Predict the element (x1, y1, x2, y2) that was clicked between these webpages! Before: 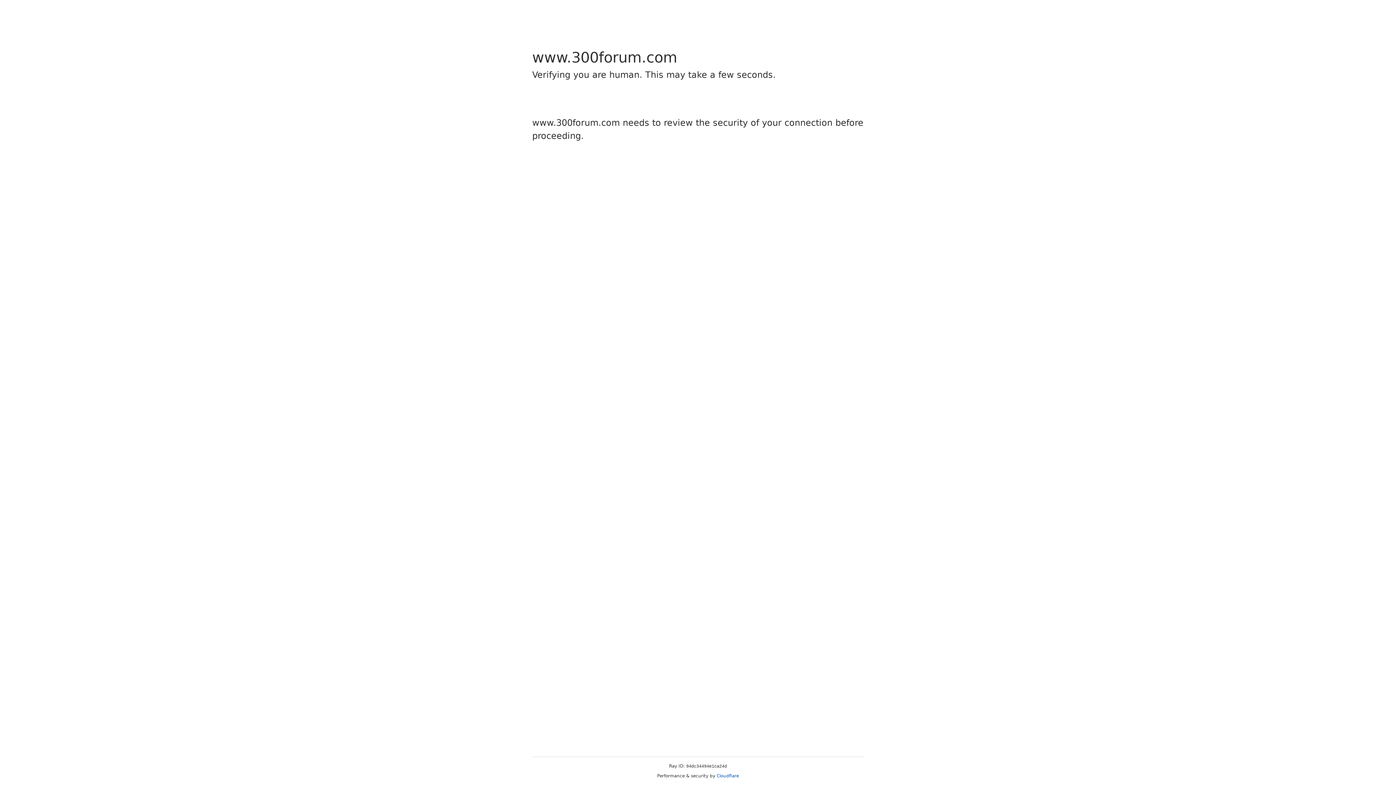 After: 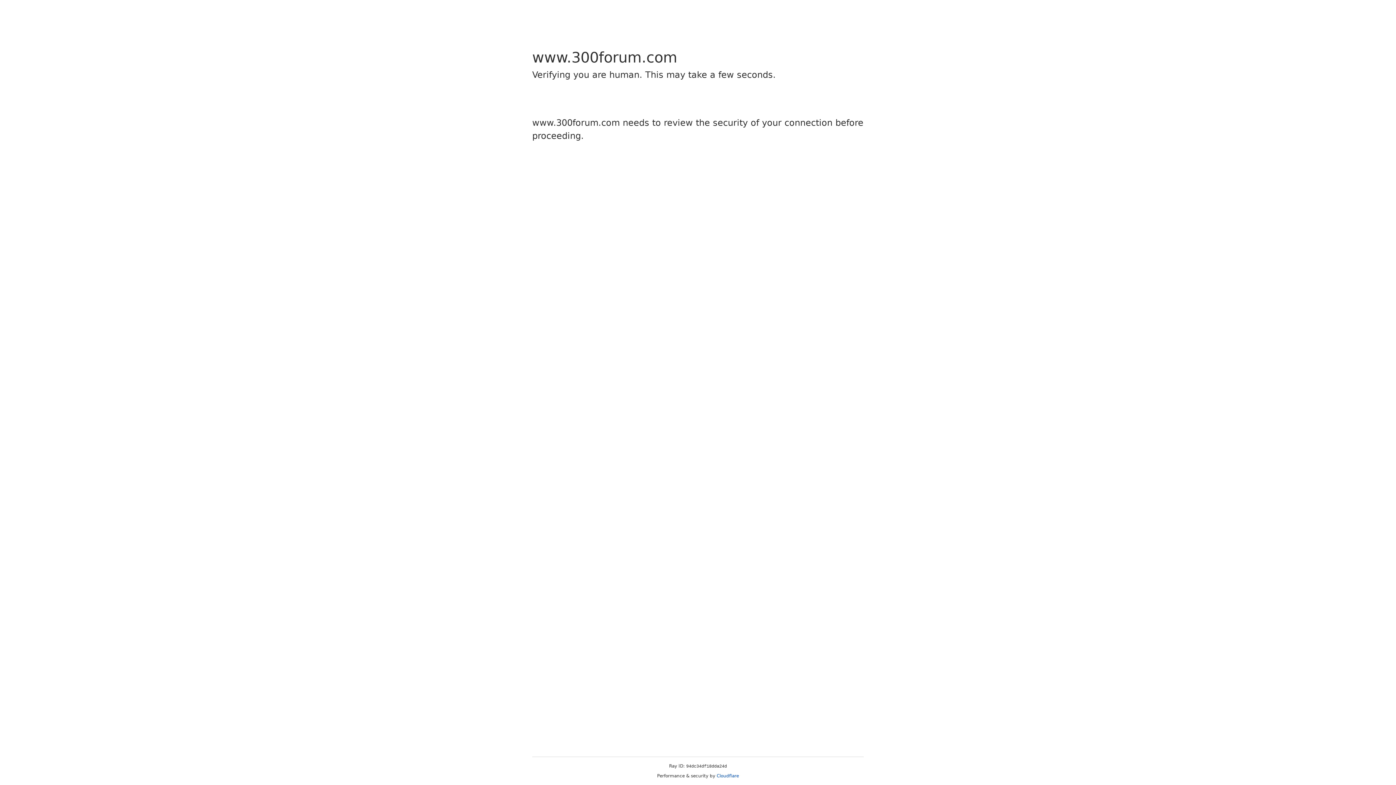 Action: label: Cloudflare bbox: (716, 773, 739, 778)